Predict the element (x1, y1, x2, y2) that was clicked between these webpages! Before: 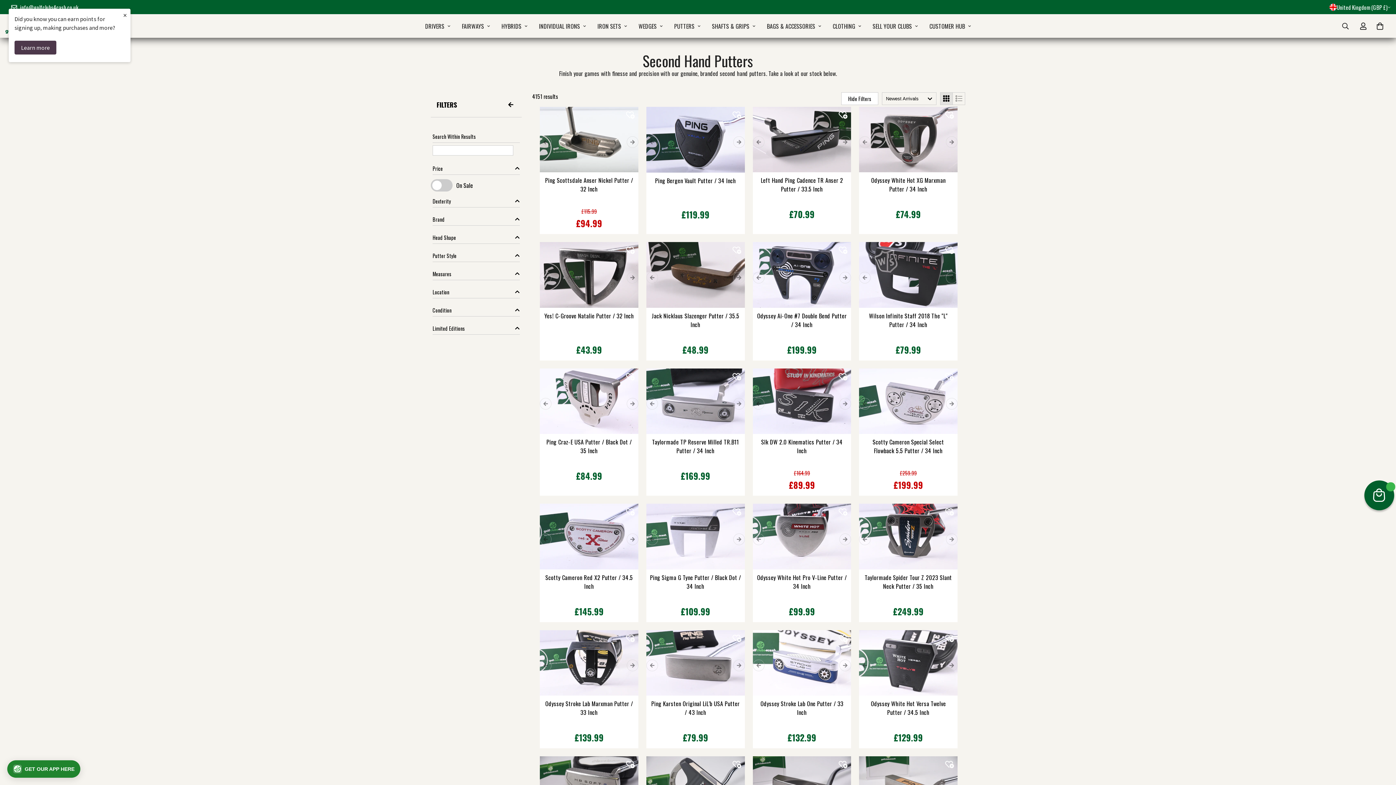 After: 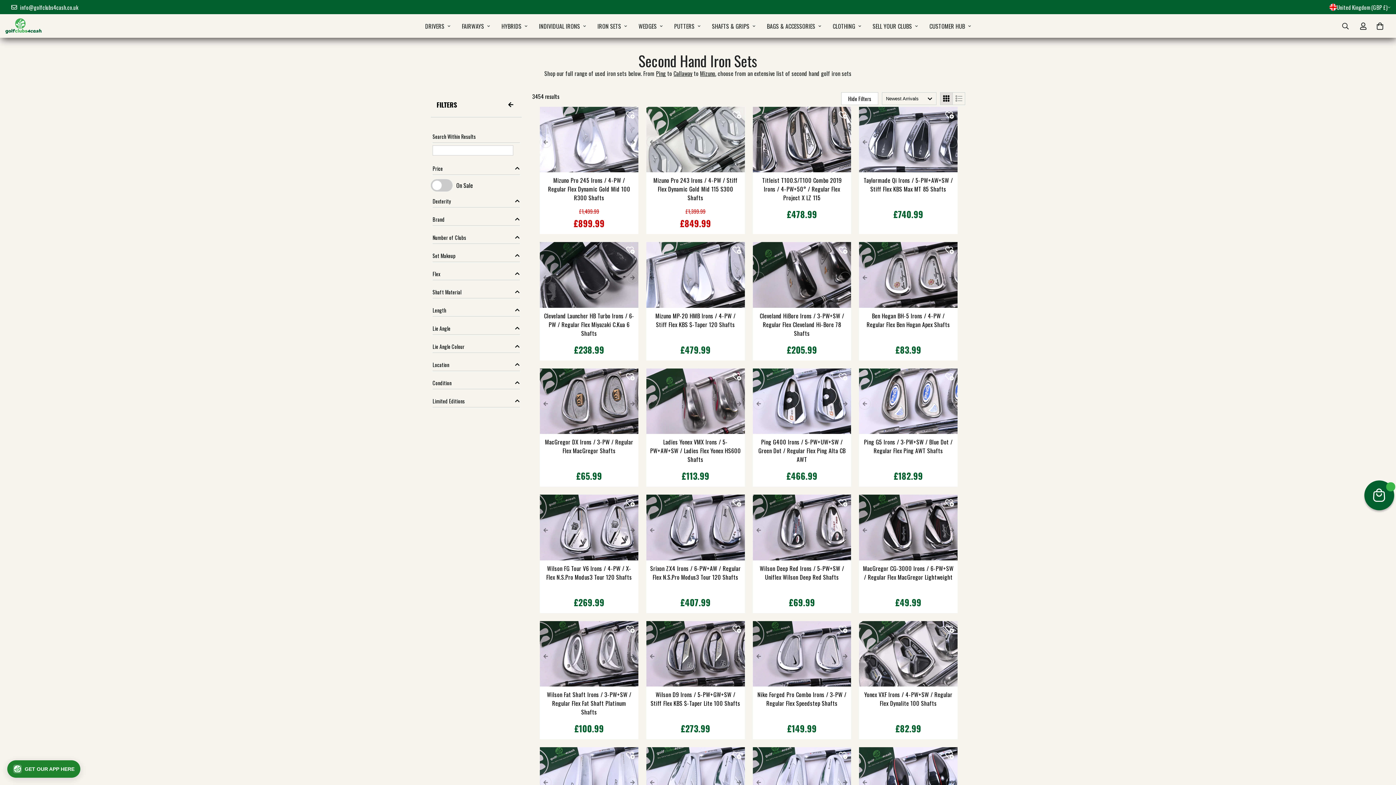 Action: bbox: (591, 14, 632, 37) label: IRON SETS